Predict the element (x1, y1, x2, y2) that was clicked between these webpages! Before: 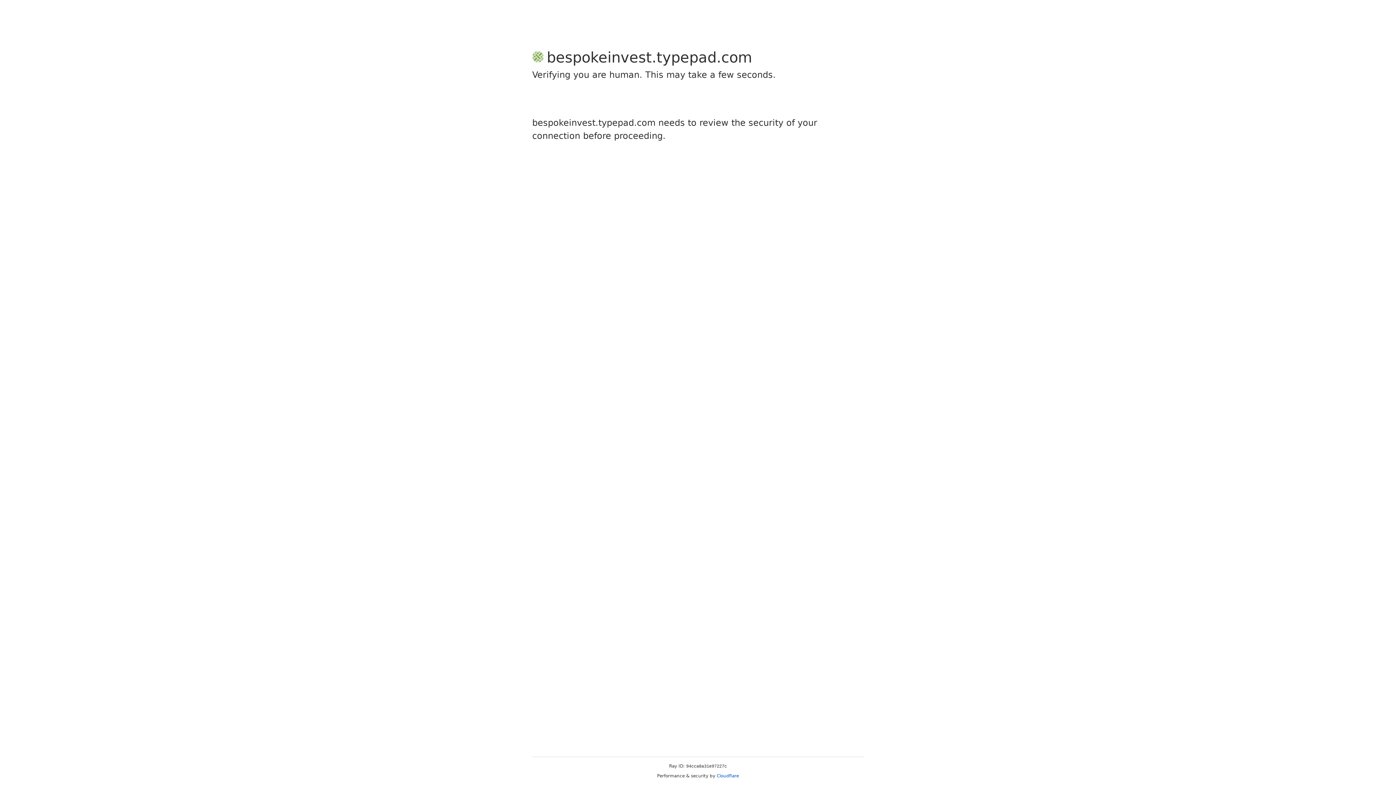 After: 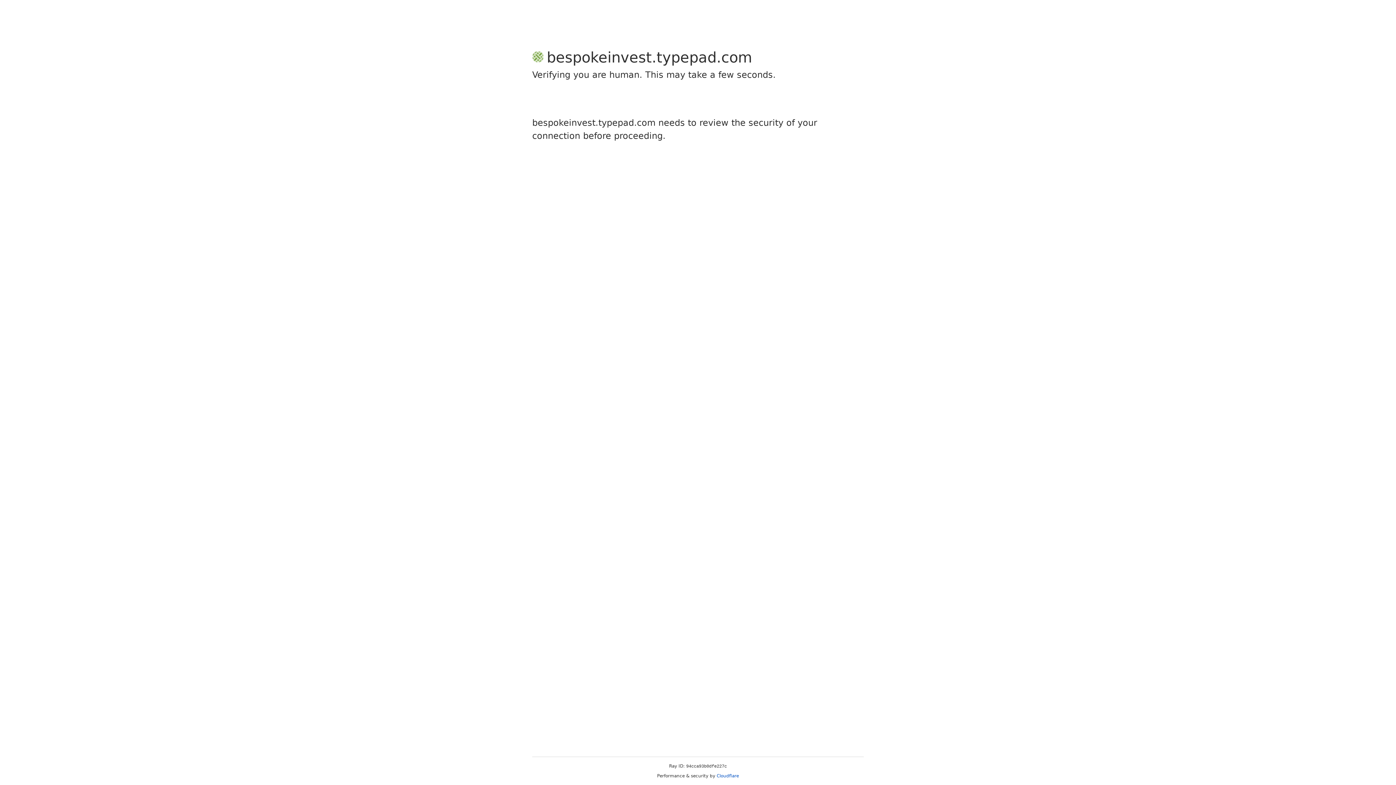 Action: label: Cloudflare bbox: (716, 773, 739, 778)